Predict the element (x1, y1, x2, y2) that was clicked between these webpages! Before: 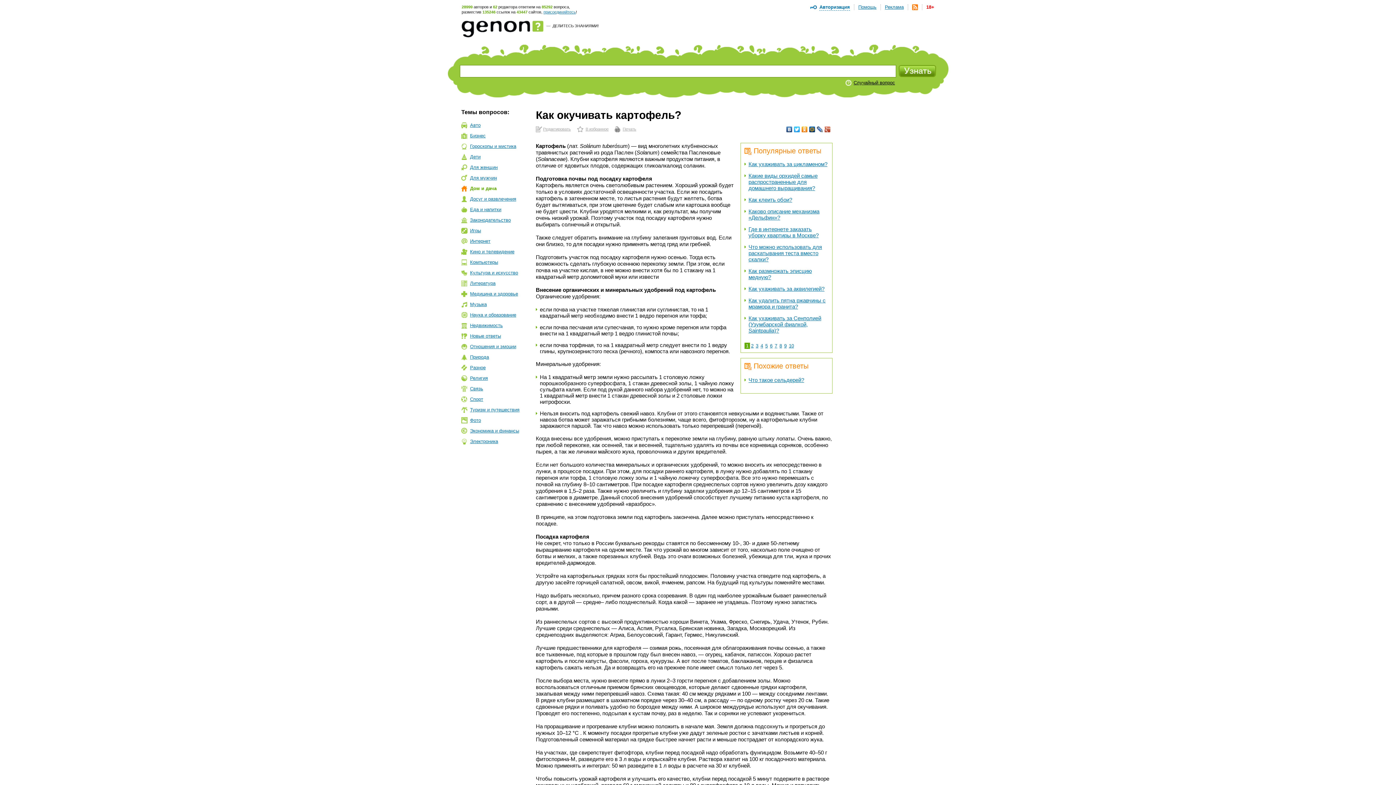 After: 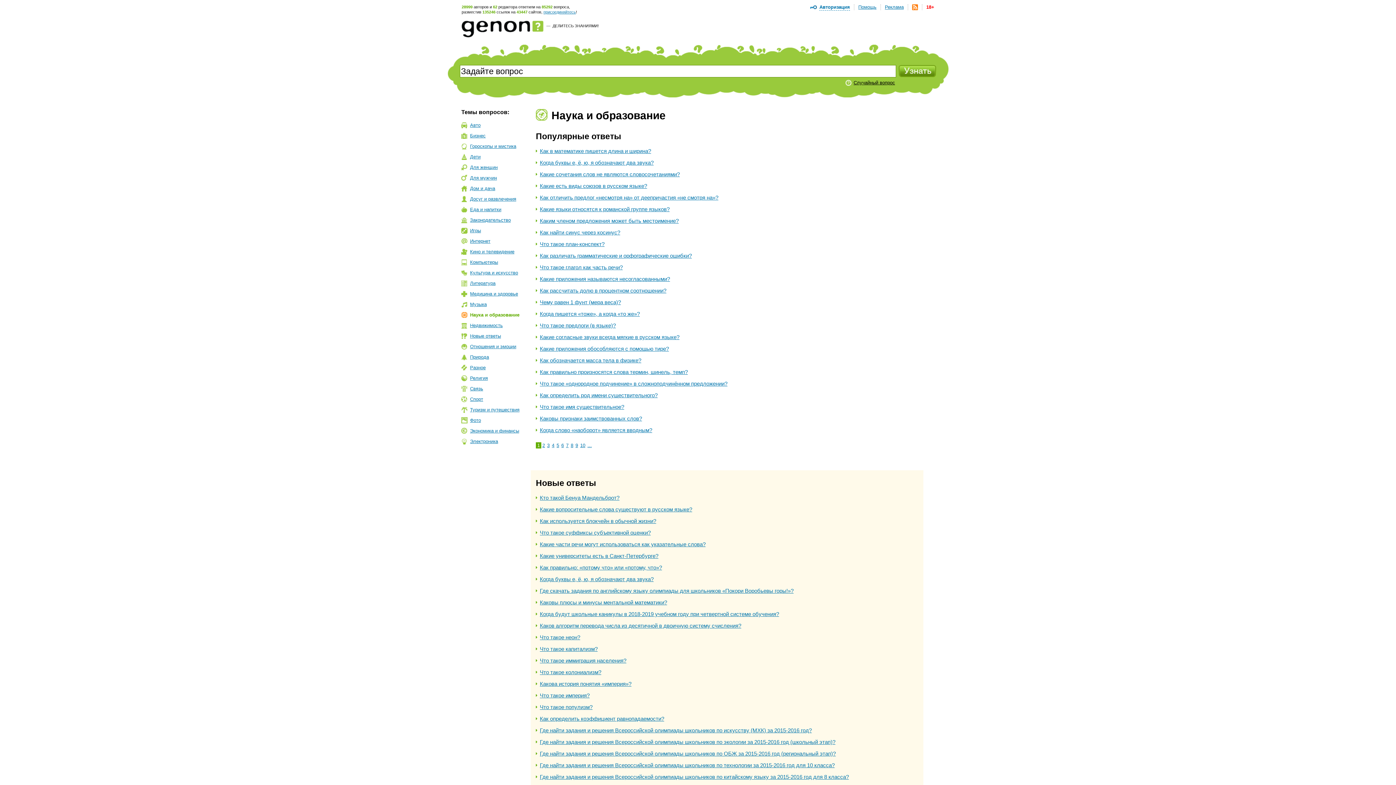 Action: label: Наука и образование bbox: (461, 312, 516, 318)